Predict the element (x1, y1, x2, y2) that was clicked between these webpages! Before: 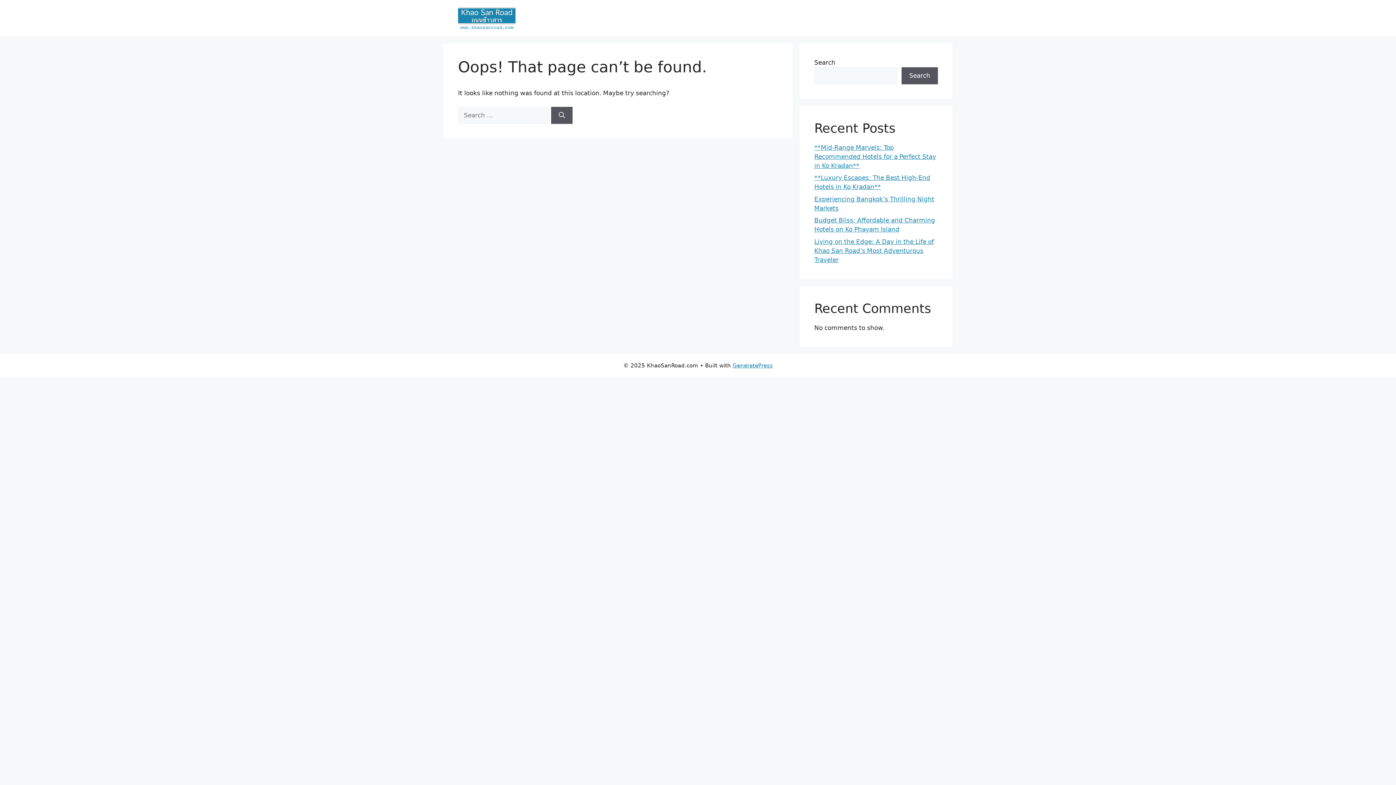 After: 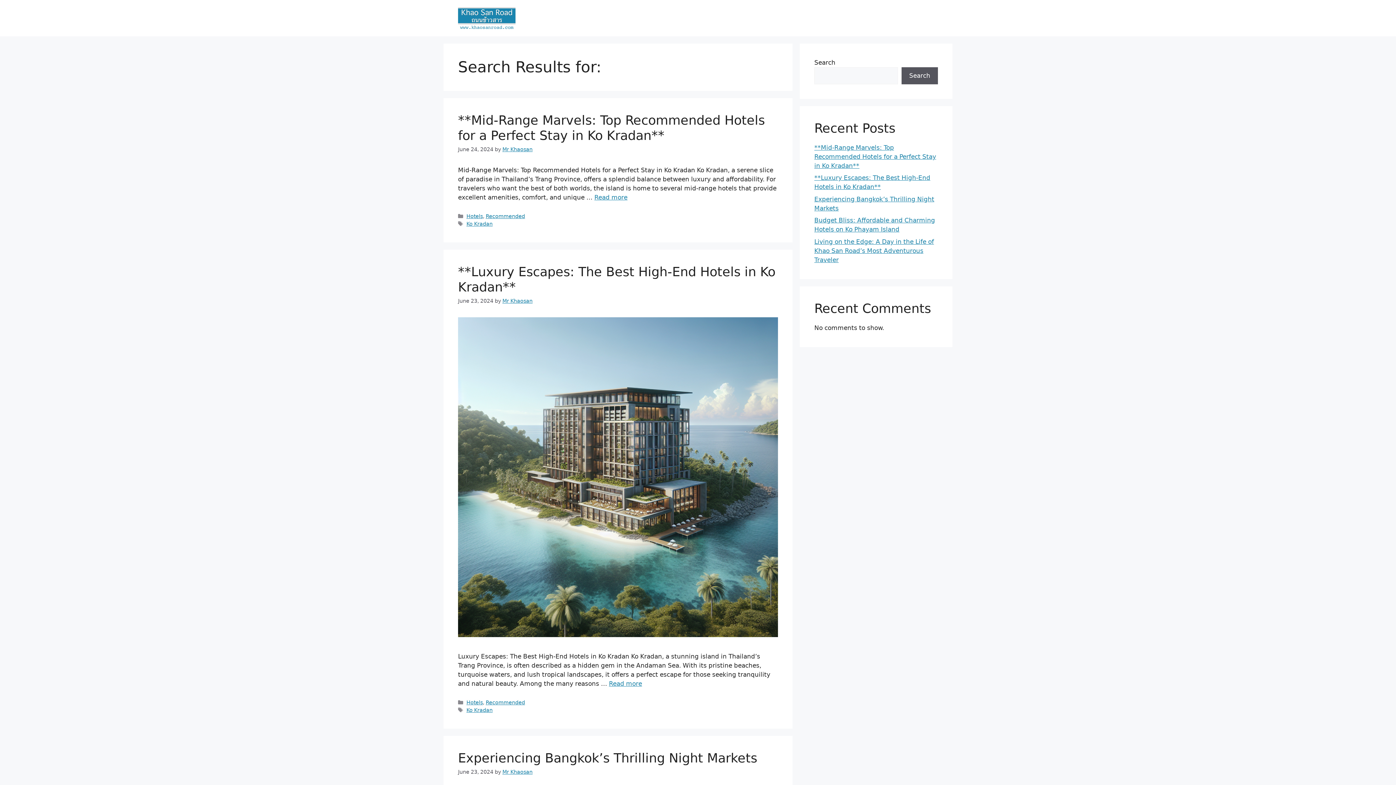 Action: bbox: (551, 107, 572, 124) label: Search